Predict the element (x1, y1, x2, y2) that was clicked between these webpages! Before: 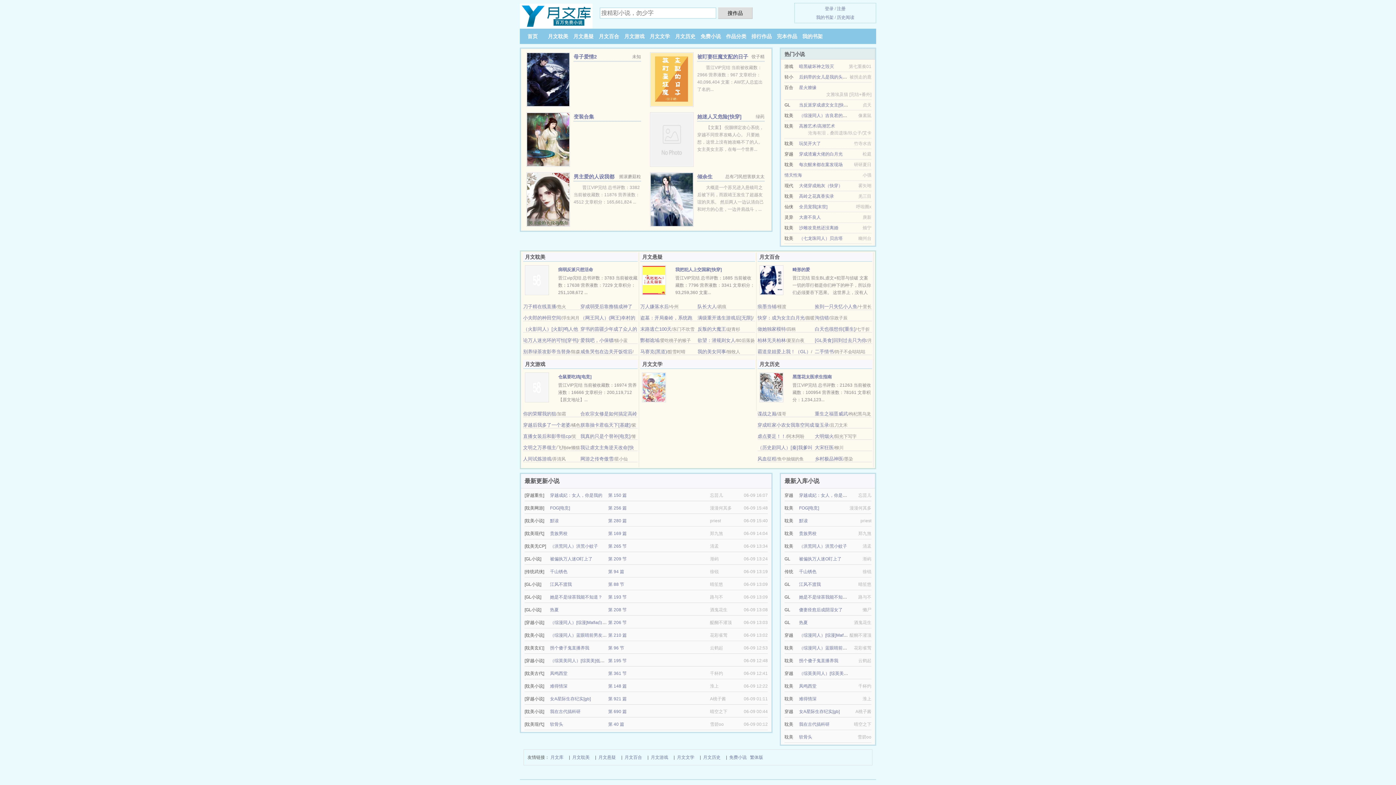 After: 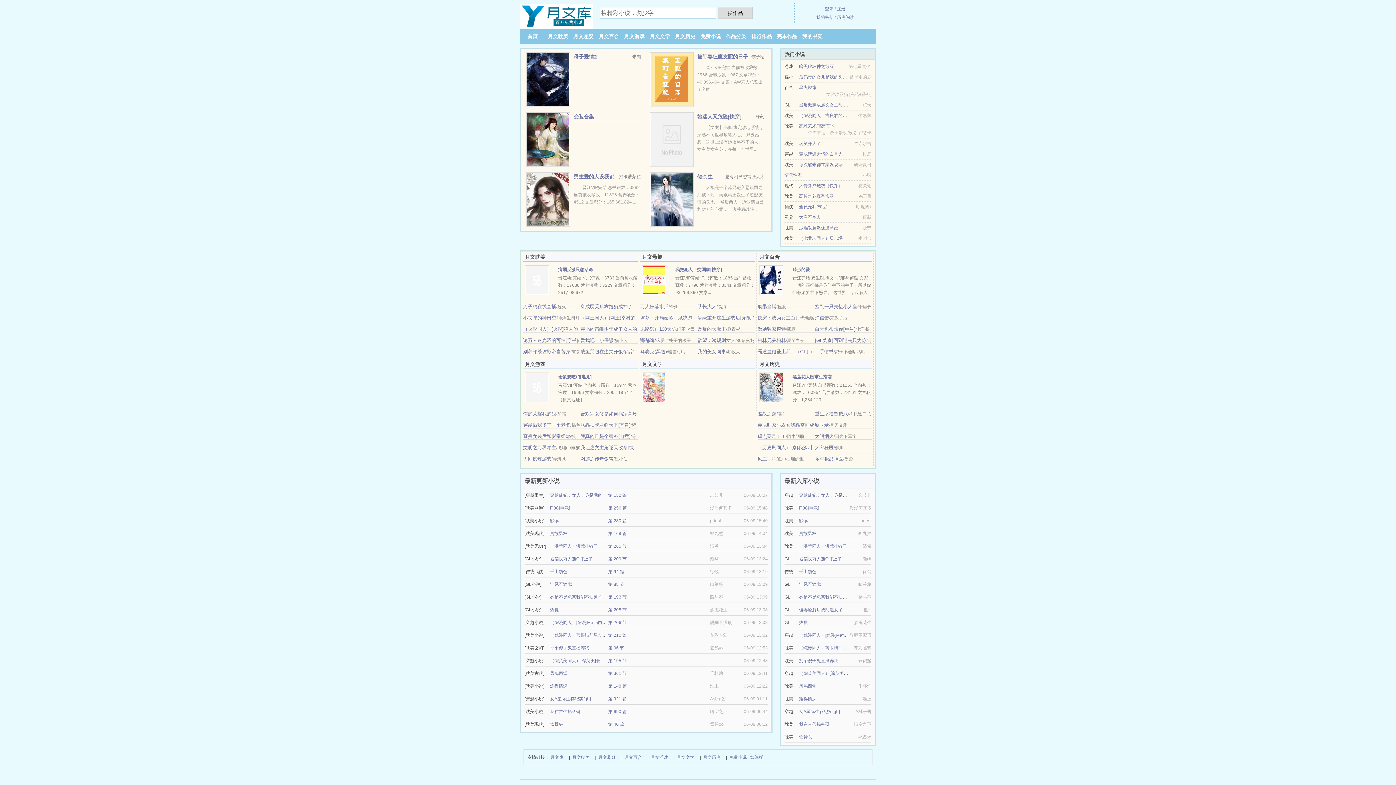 Action: bbox: (799, 74, 856, 79) label: 后妈带的女儿是我的头号书粉